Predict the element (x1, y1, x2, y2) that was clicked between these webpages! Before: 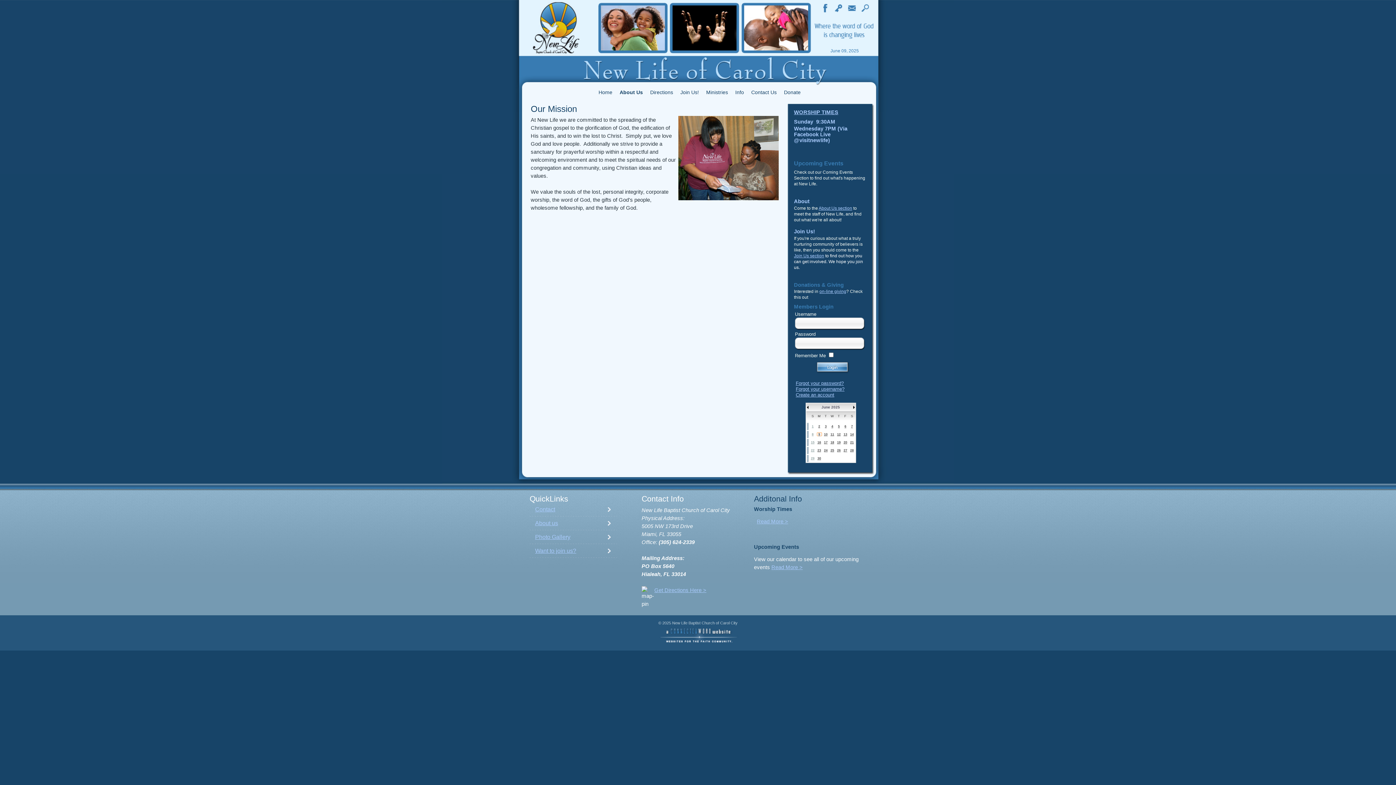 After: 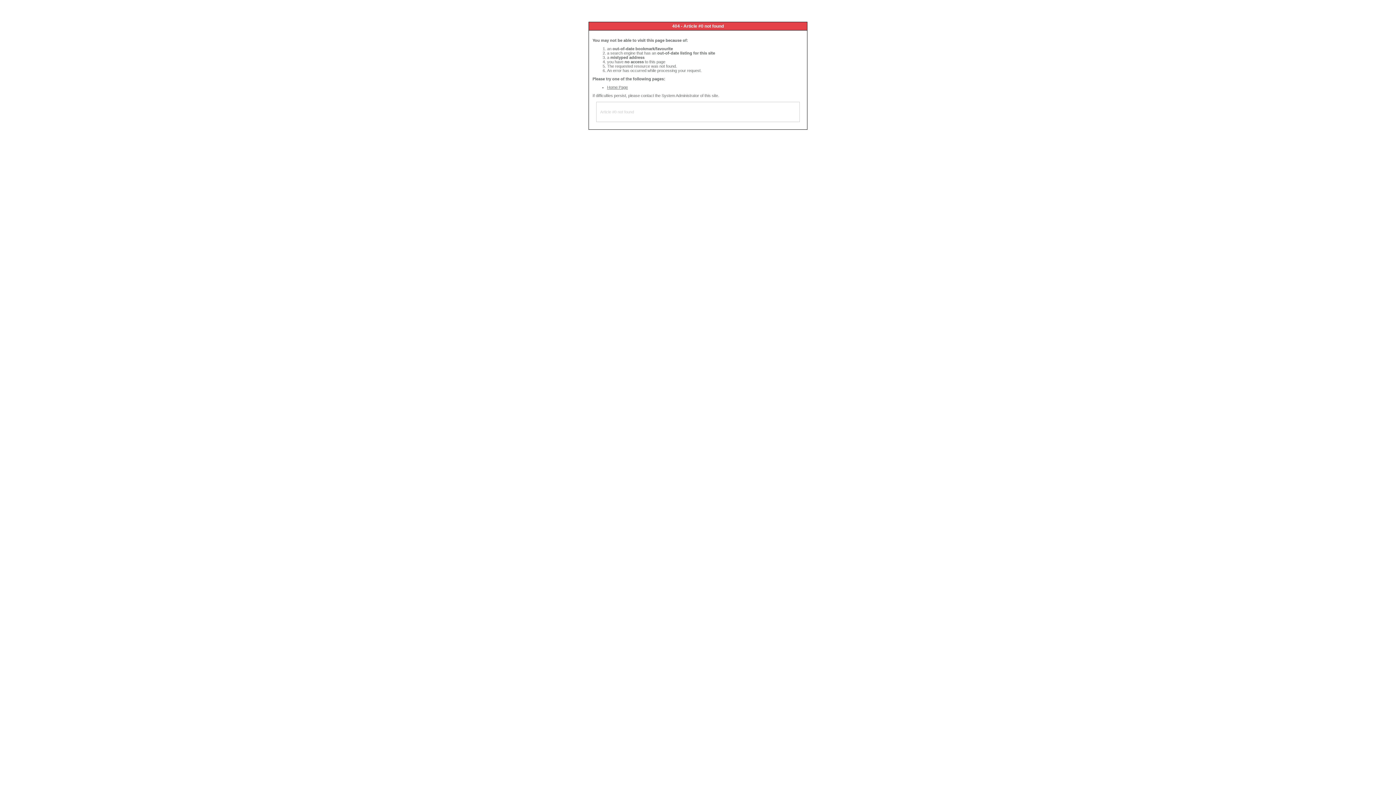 Action: label: Read More > bbox: (757, 518, 788, 524)